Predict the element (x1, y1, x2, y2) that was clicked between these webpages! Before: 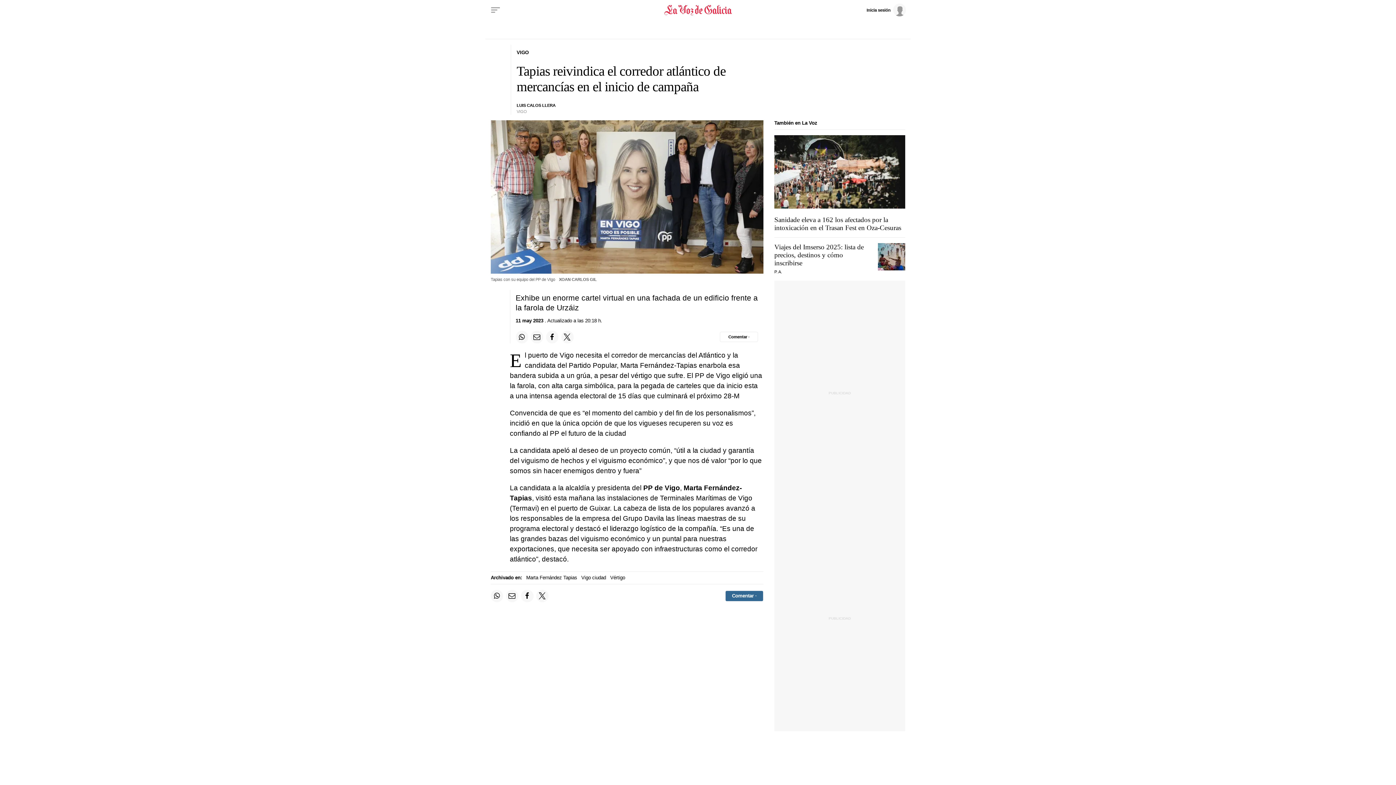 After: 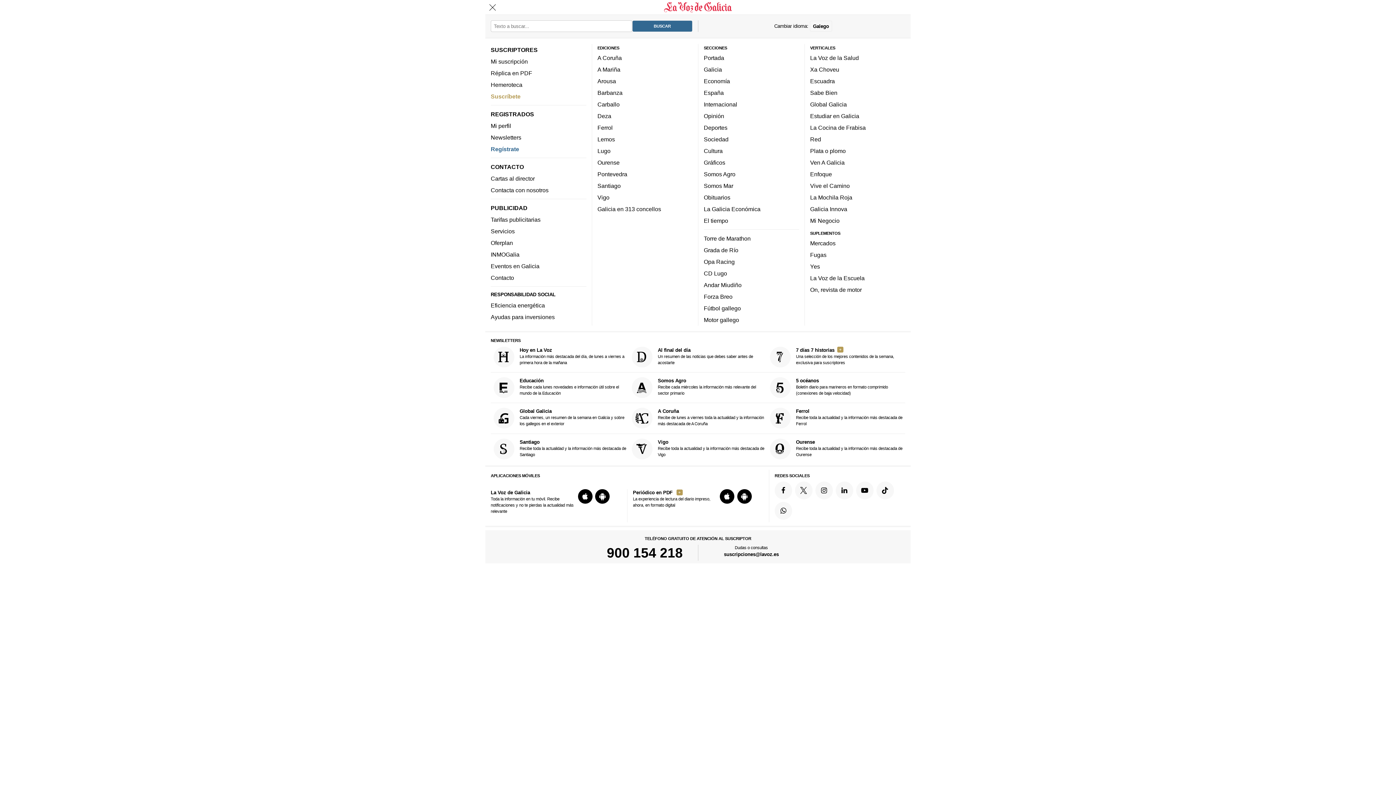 Action: label: Menu bbox: (488, 2, 502, 17)